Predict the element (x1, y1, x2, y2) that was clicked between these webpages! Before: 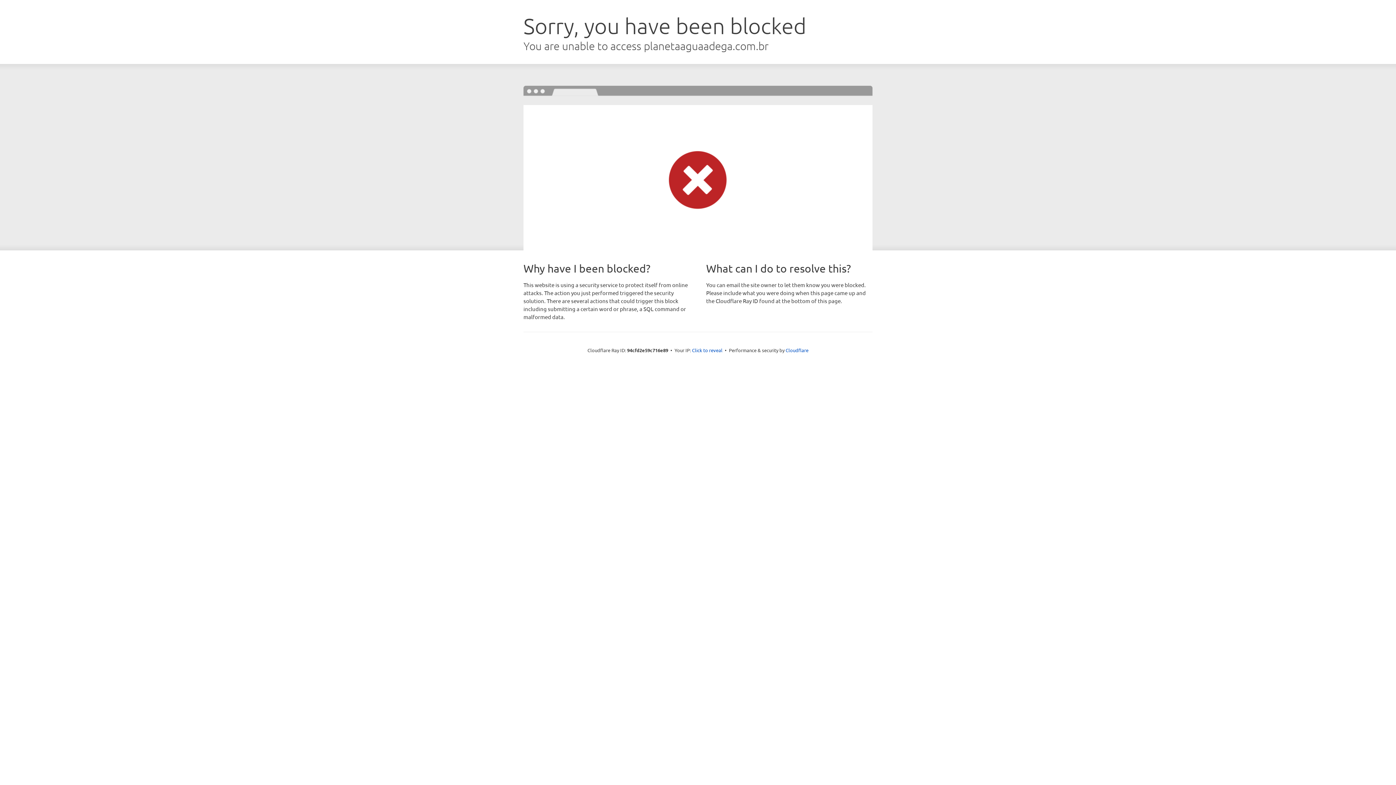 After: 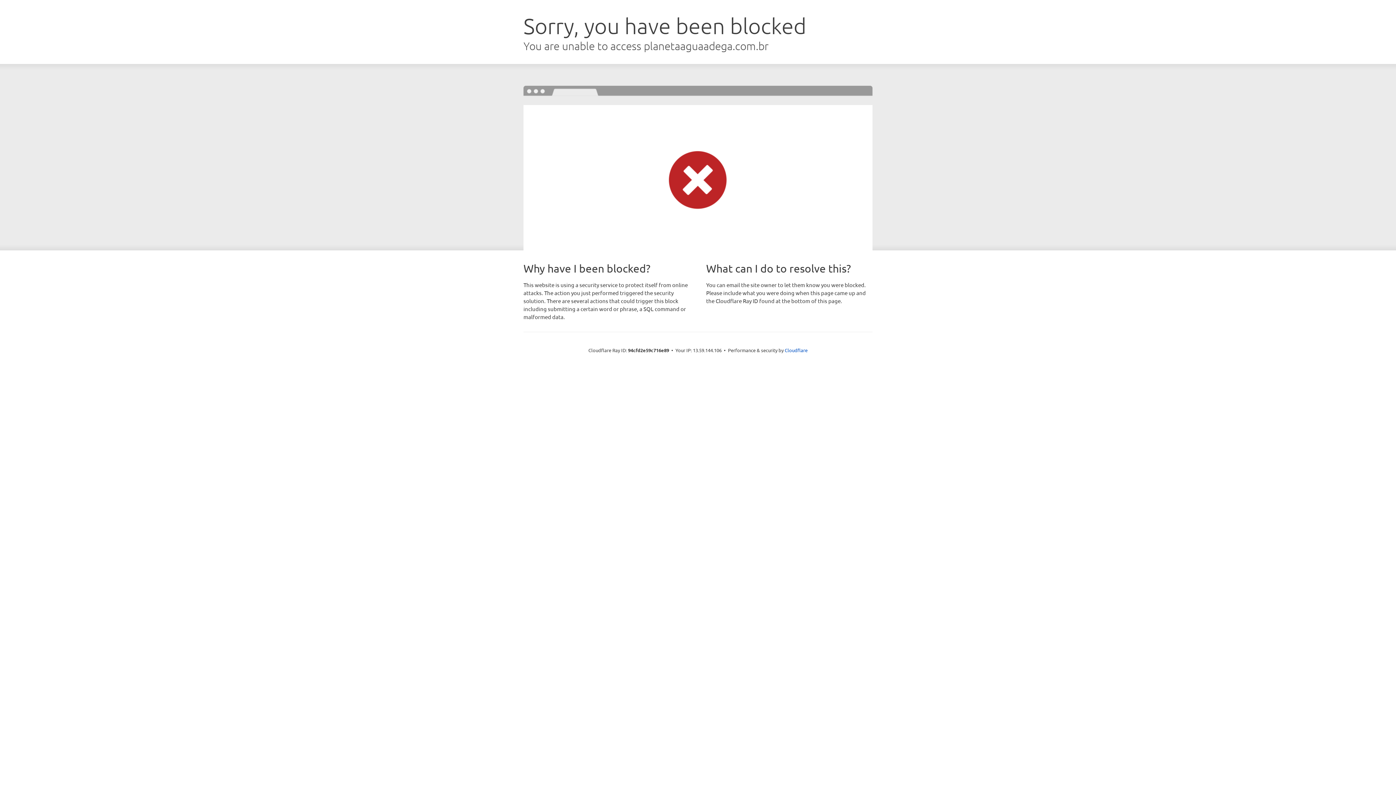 Action: label: Click to reveal bbox: (692, 346, 722, 353)